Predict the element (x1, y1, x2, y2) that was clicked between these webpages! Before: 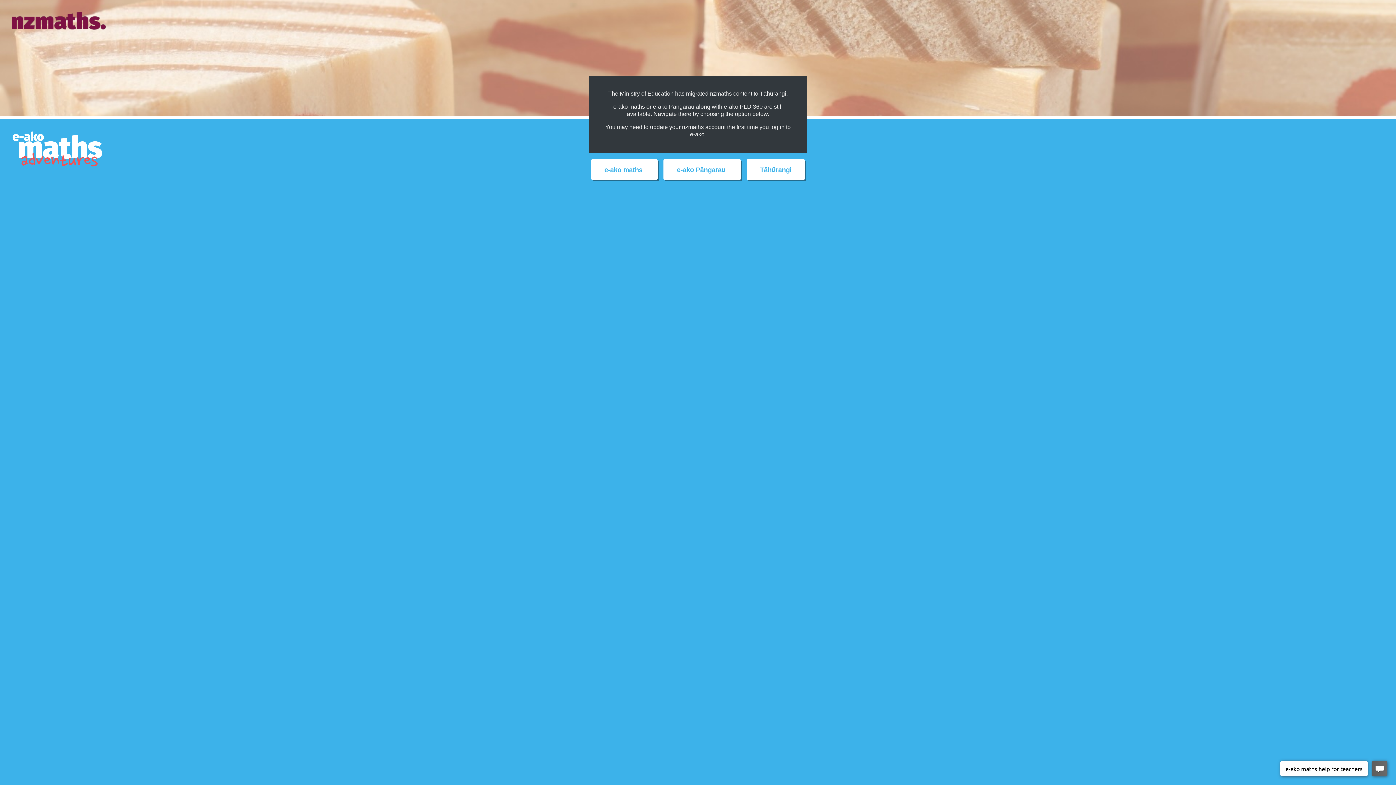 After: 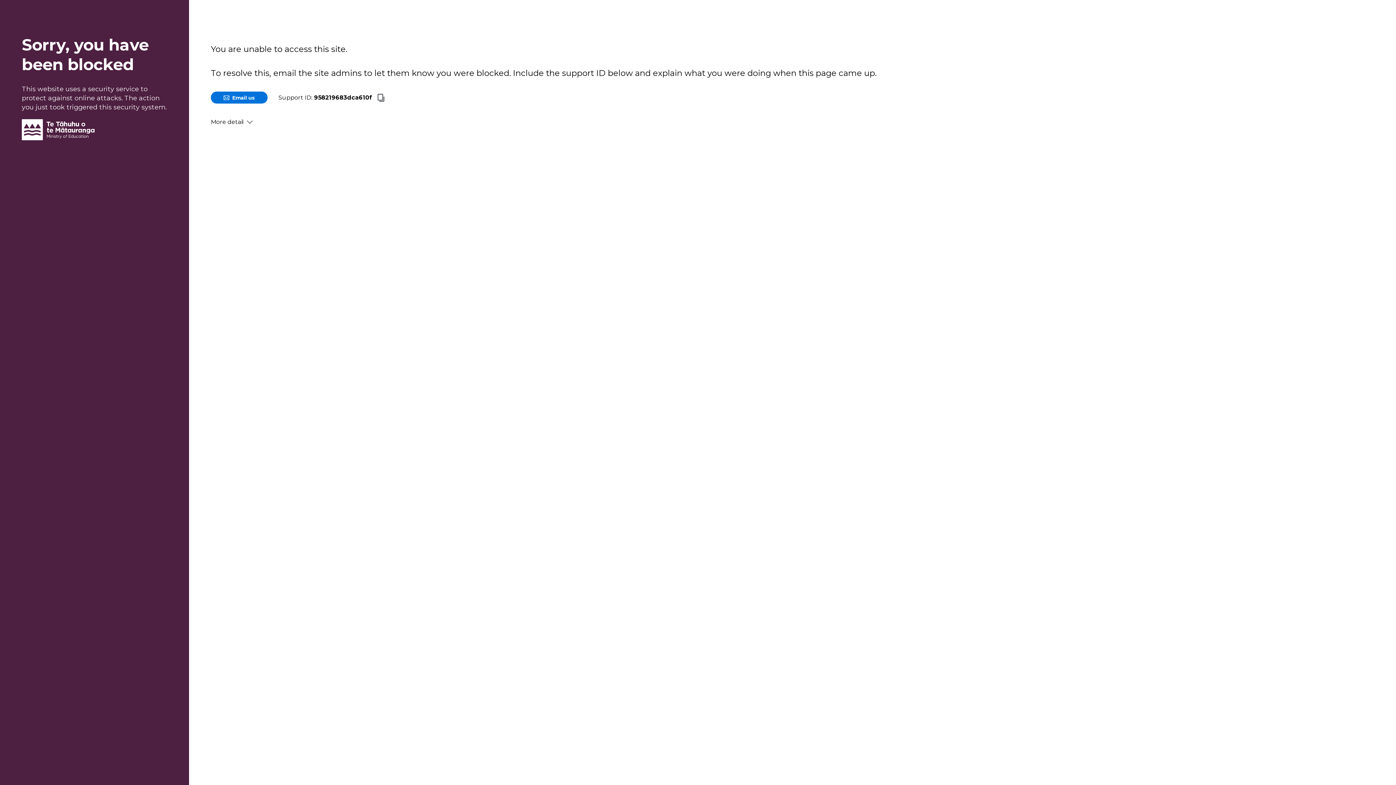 Action: bbox: (746, 159, 805, 180) label: Tāhūrangi